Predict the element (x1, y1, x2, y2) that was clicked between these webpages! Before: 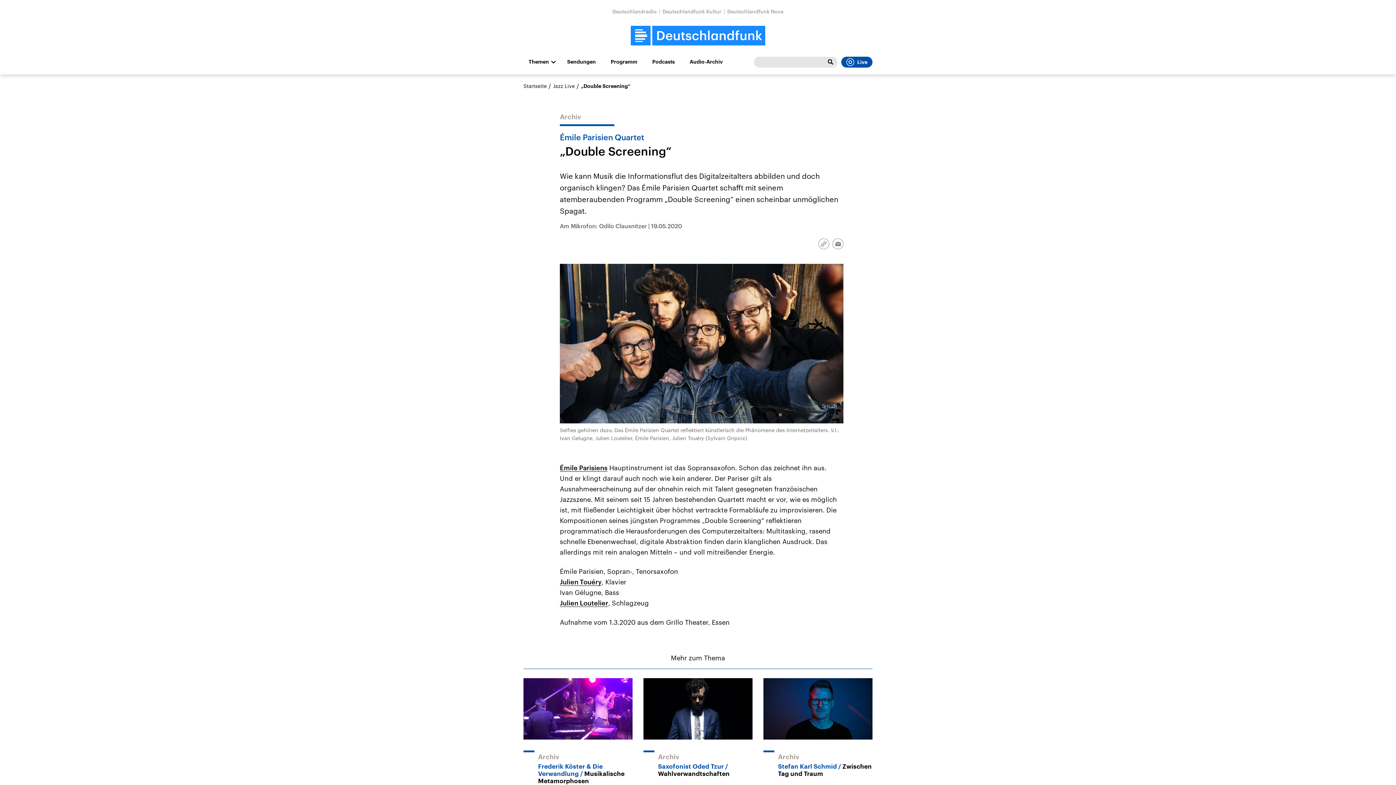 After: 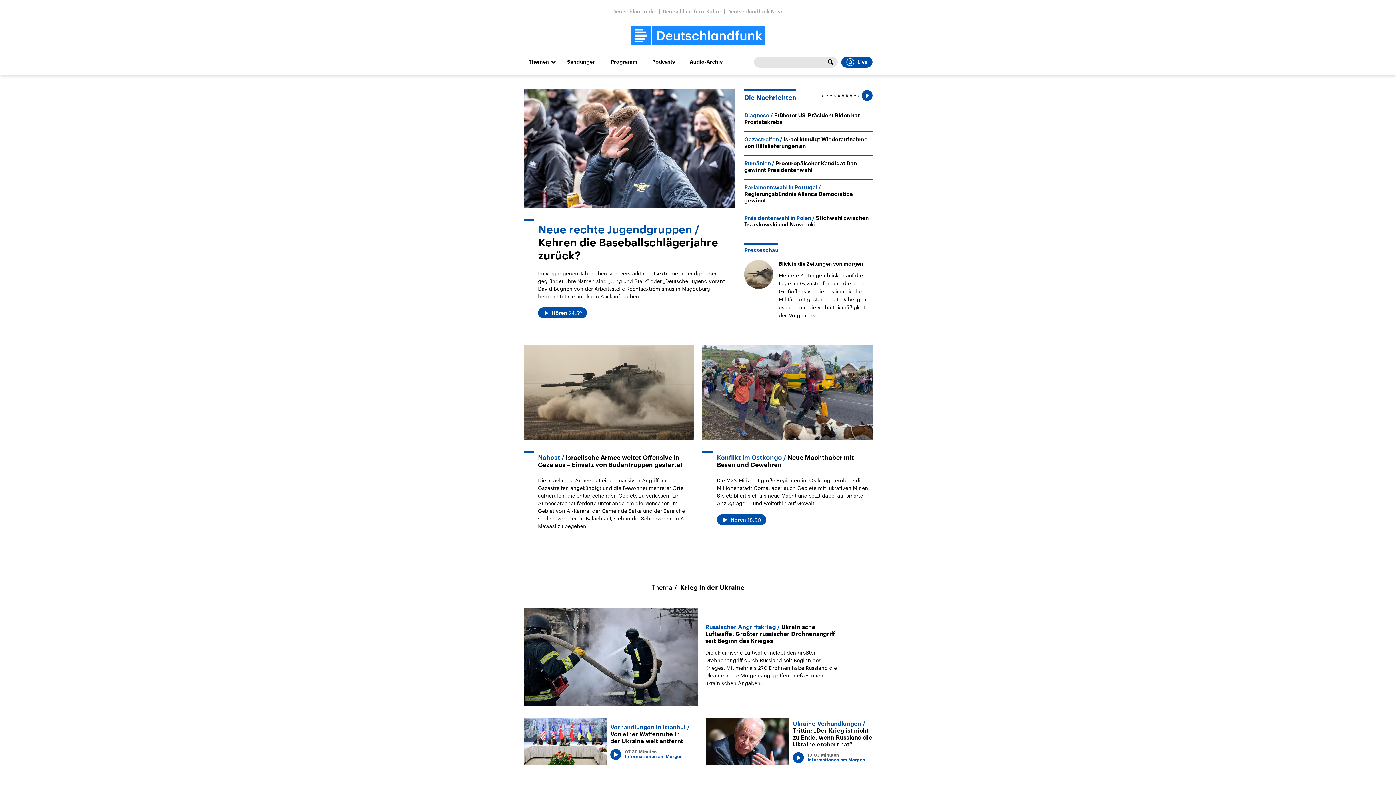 Action: bbox: (630, 25, 765, 45)